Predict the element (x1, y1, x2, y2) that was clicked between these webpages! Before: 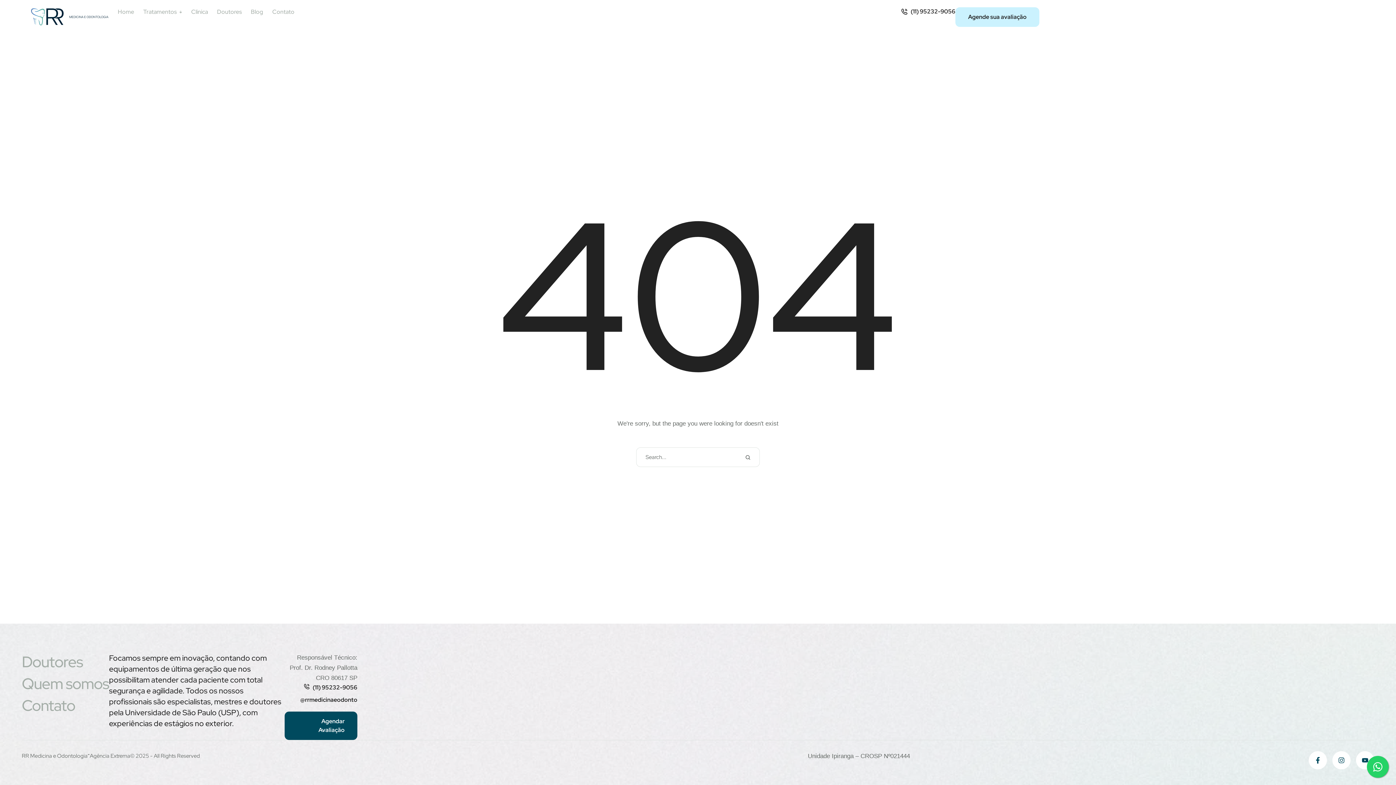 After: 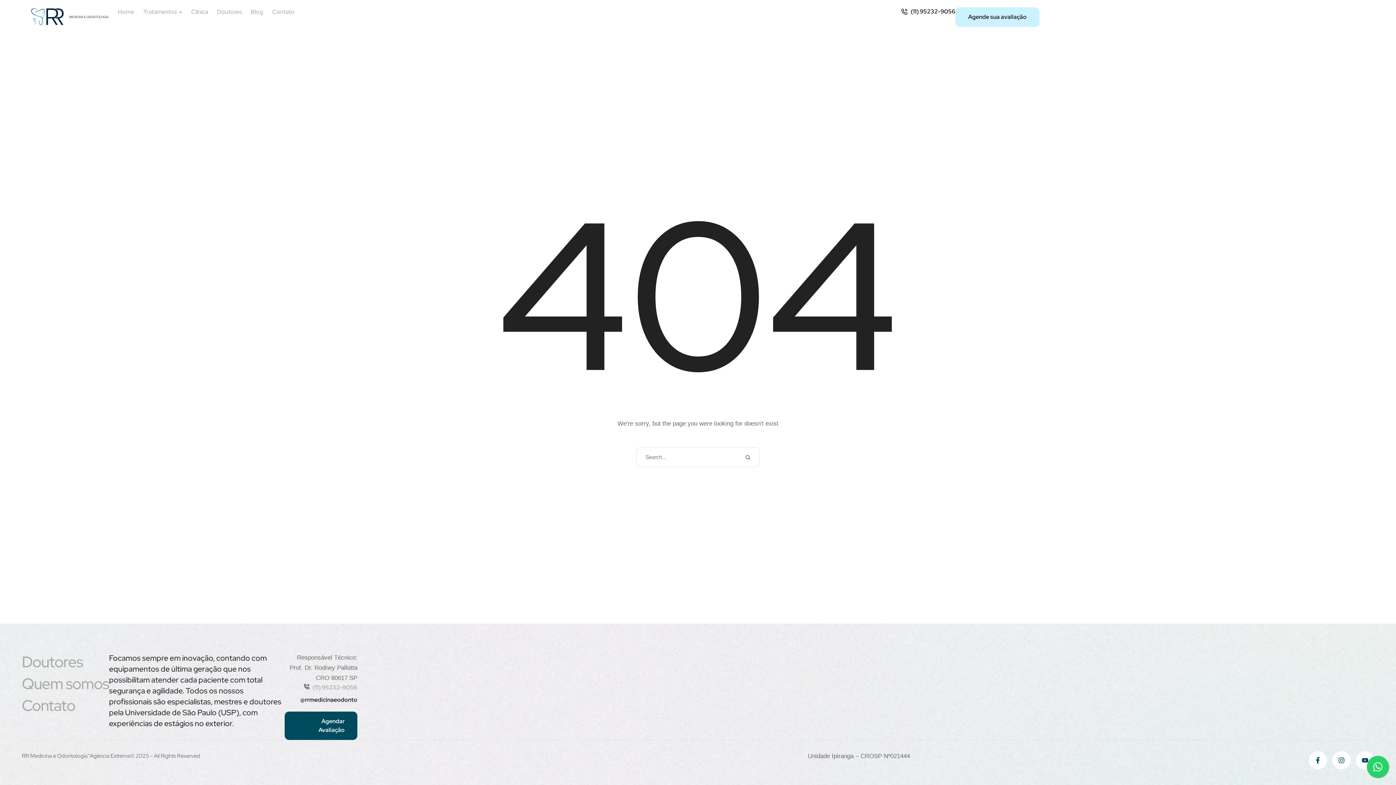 Action: bbox: (312, 684, 357, 691) label: (11) 95232-9056